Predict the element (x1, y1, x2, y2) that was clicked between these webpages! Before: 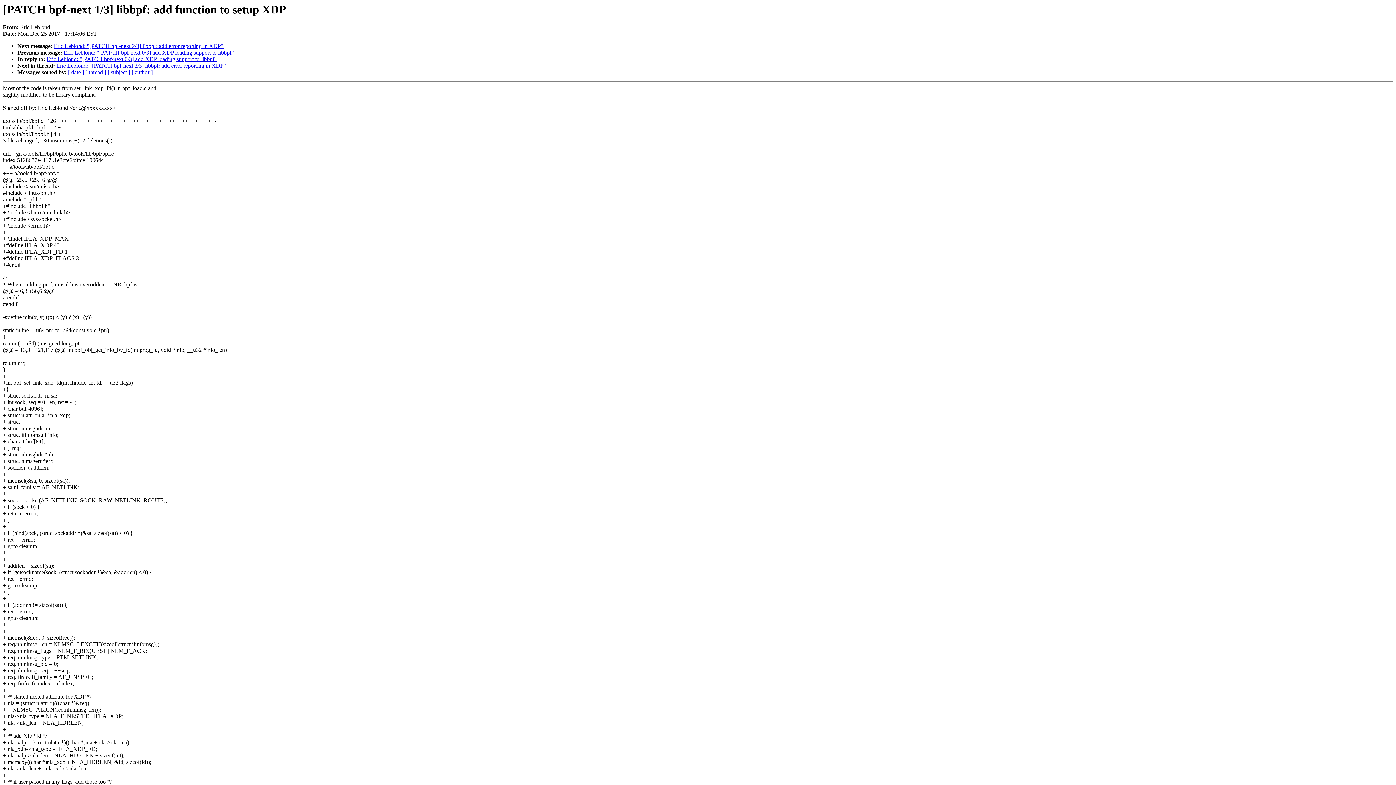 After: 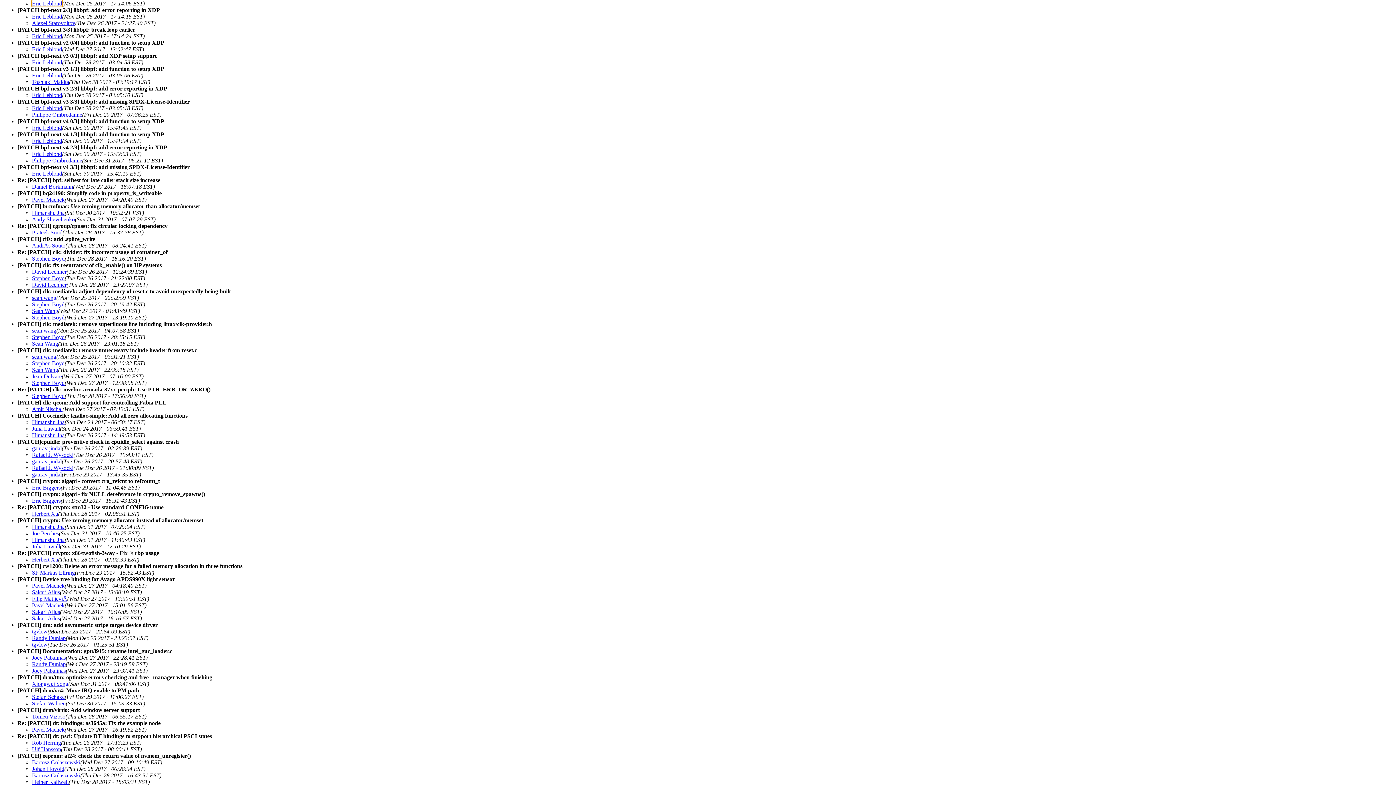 Action: label: [ subject ] bbox: (107, 69, 130, 75)